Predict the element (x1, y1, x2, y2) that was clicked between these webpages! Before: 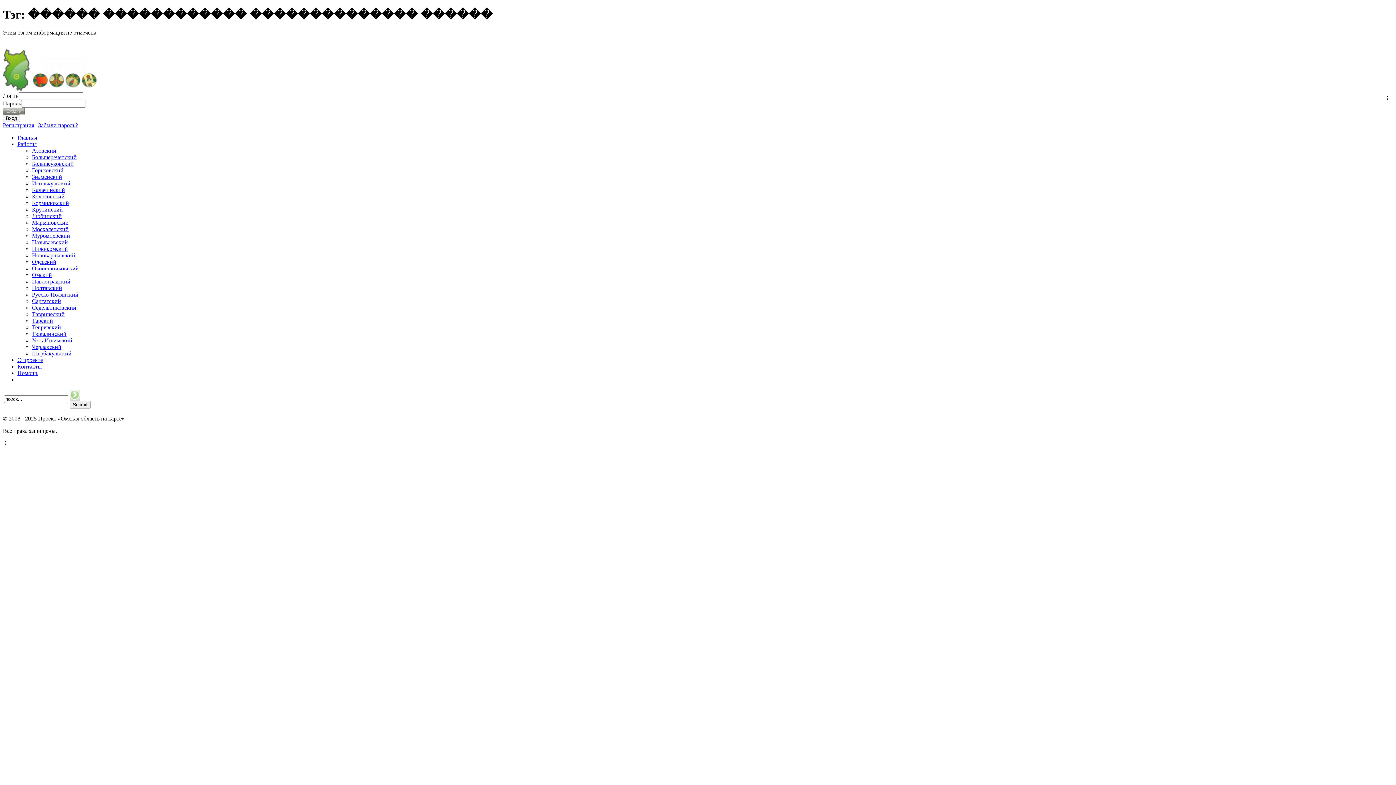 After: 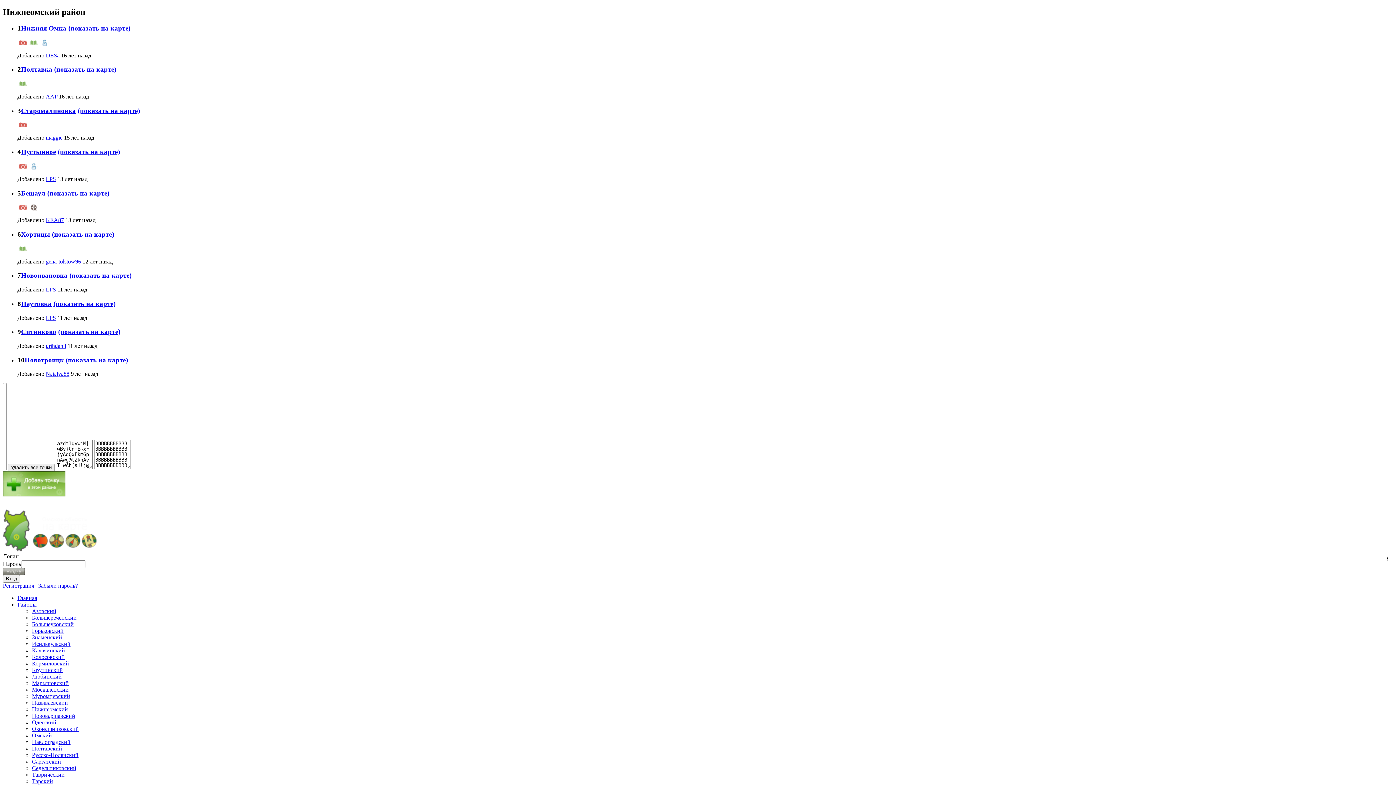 Action: label: Нижнеомский bbox: (32, 245, 68, 251)